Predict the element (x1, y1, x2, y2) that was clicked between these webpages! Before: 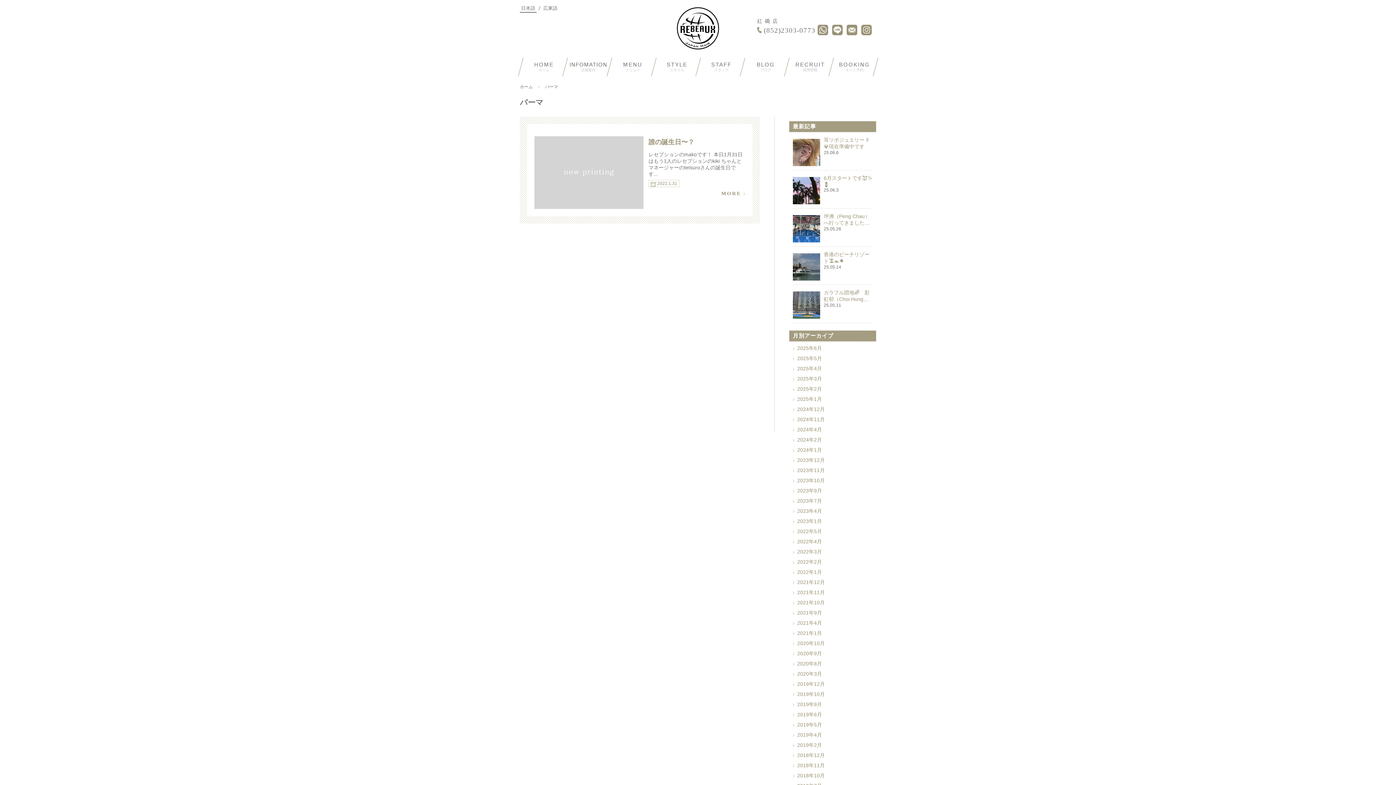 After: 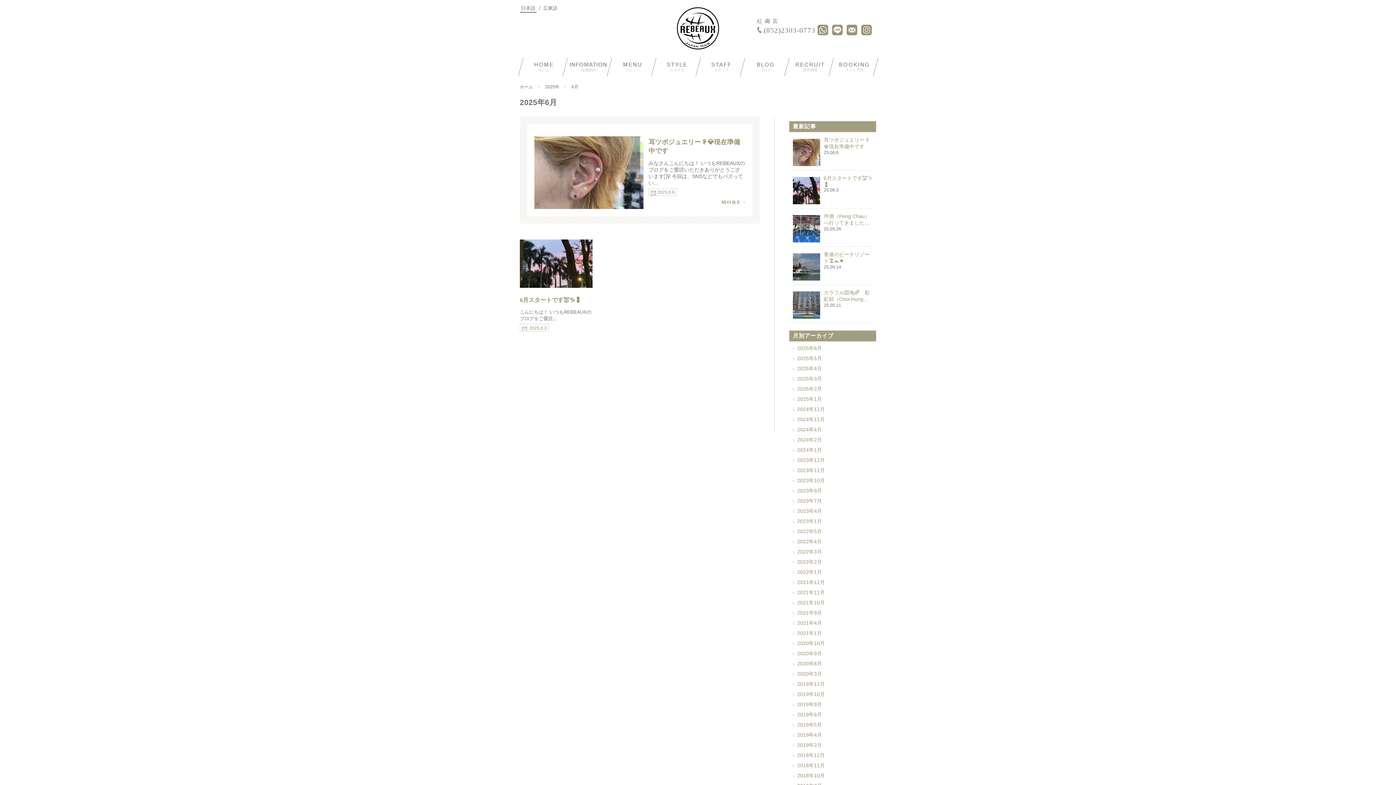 Action: label: 2025年6月 bbox: (797, 345, 822, 351)